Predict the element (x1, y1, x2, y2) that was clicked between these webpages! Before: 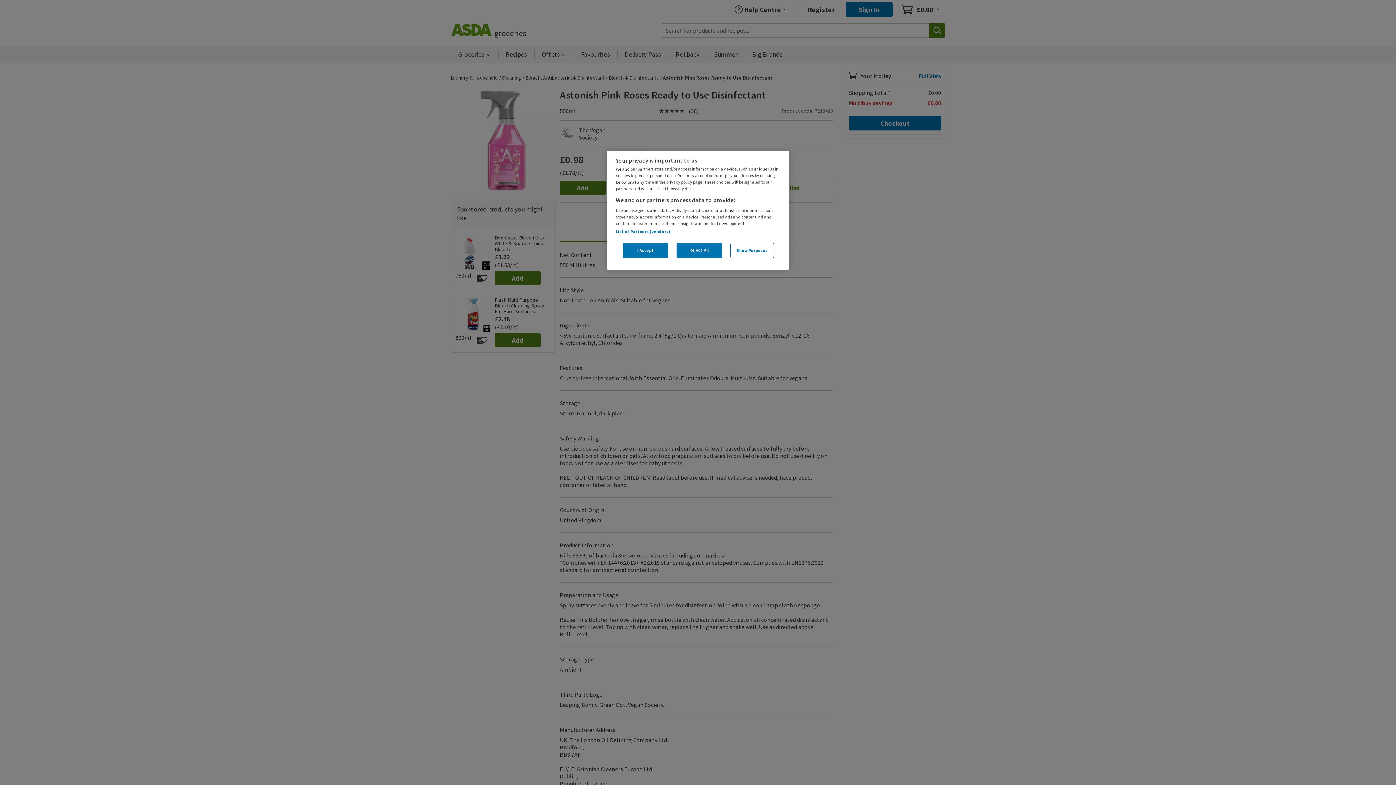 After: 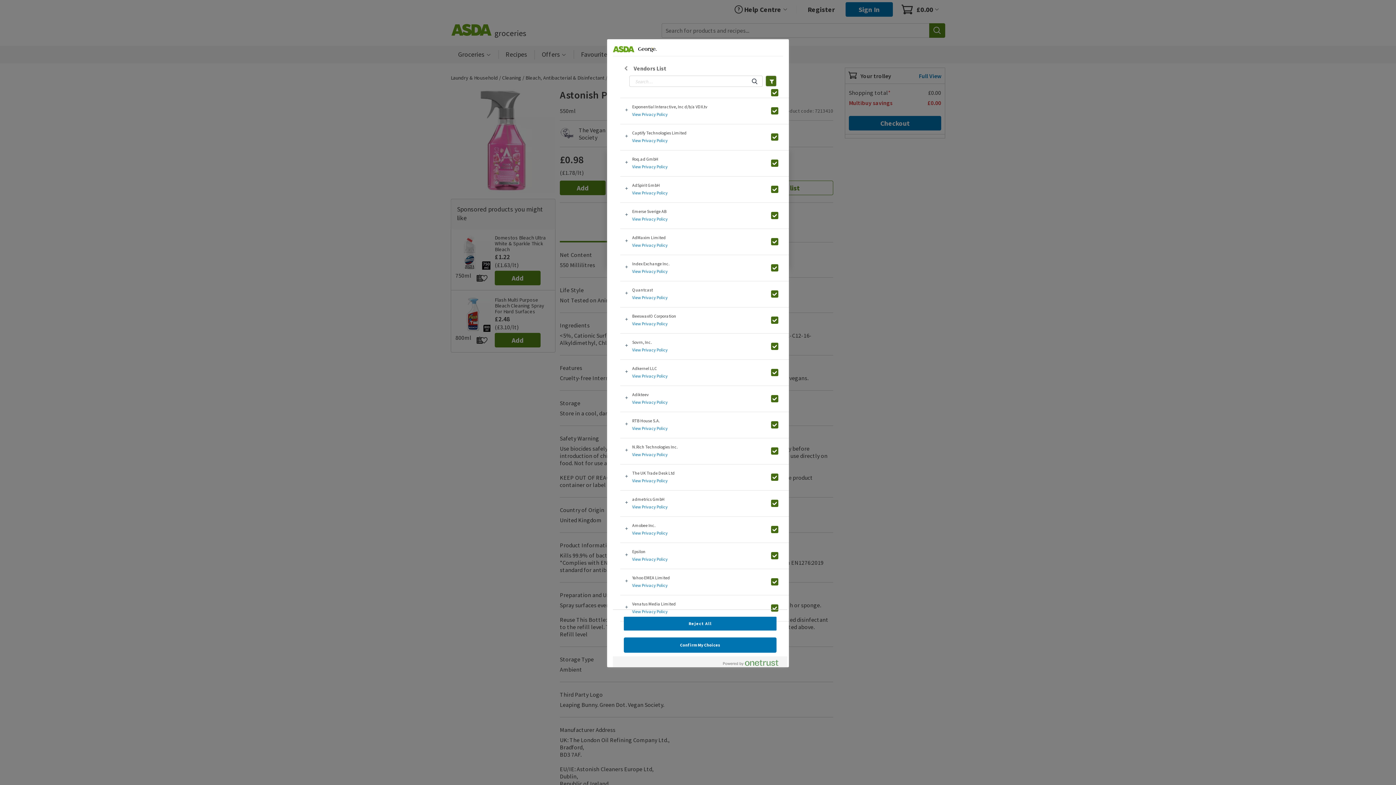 Action: bbox: (616, 228, 670, 234) label: List of Partners (vendors)